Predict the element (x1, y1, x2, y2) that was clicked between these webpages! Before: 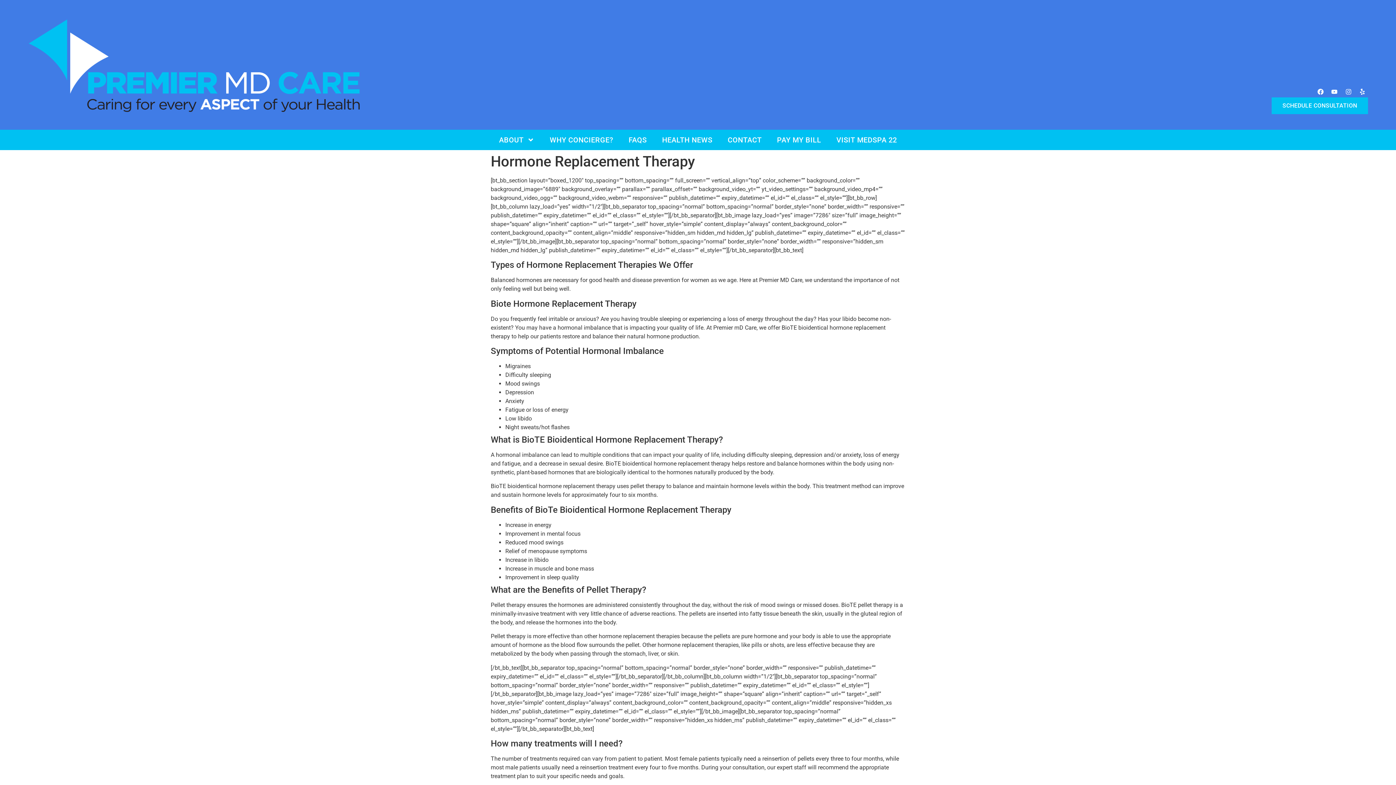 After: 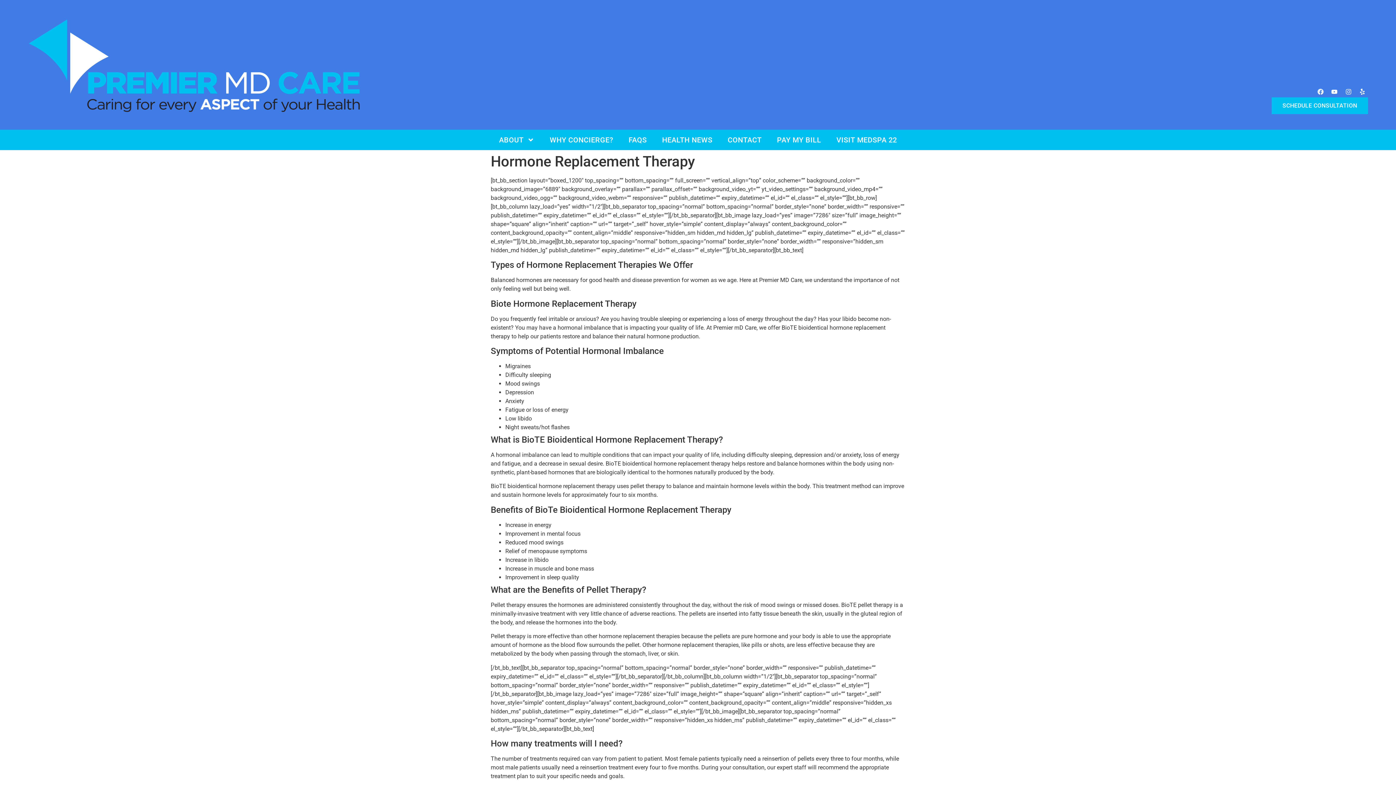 Action: bbox: (1315, 86, 1326, 97) label: Facebook